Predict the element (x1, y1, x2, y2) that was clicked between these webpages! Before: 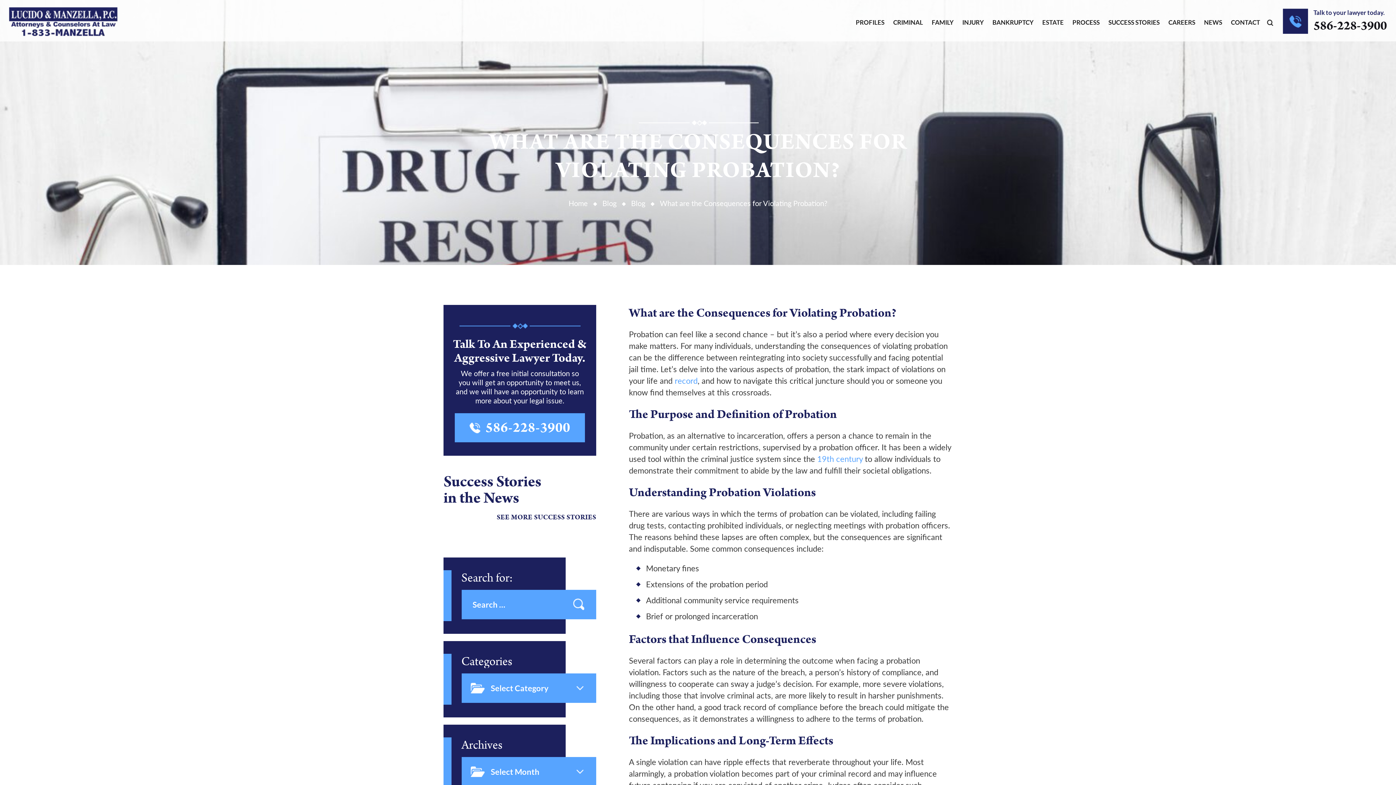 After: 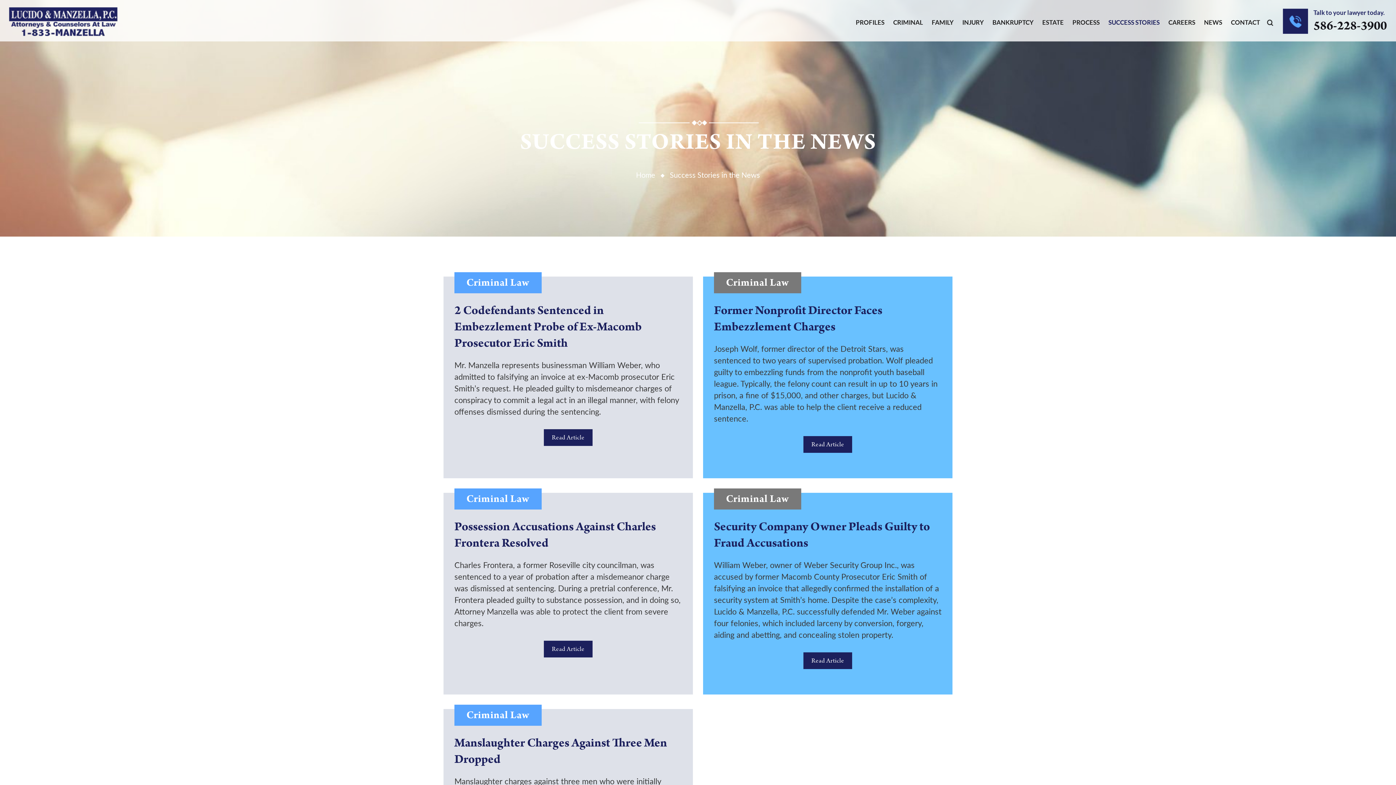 Action: label: SUCCESS STORIES bbox: (1108, 17, 1160, 27)